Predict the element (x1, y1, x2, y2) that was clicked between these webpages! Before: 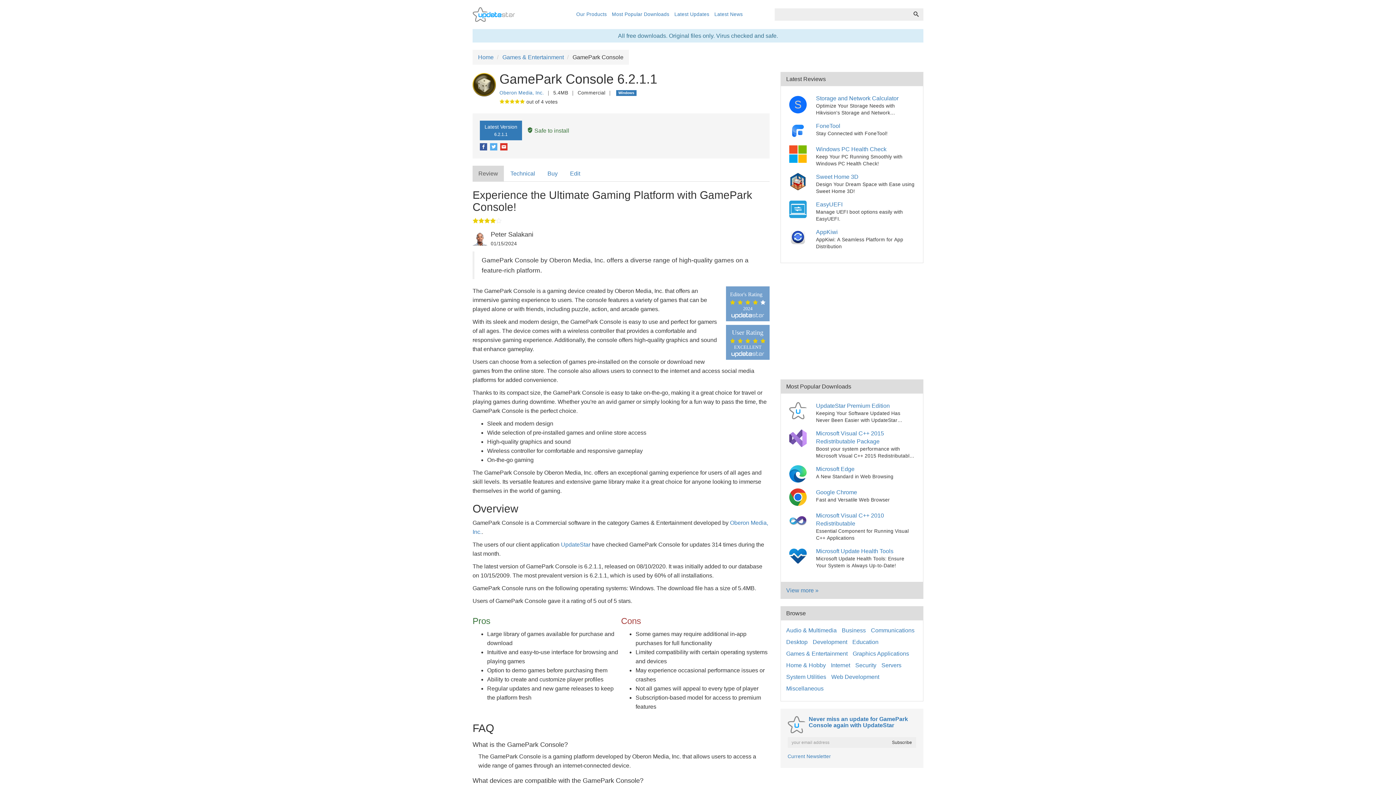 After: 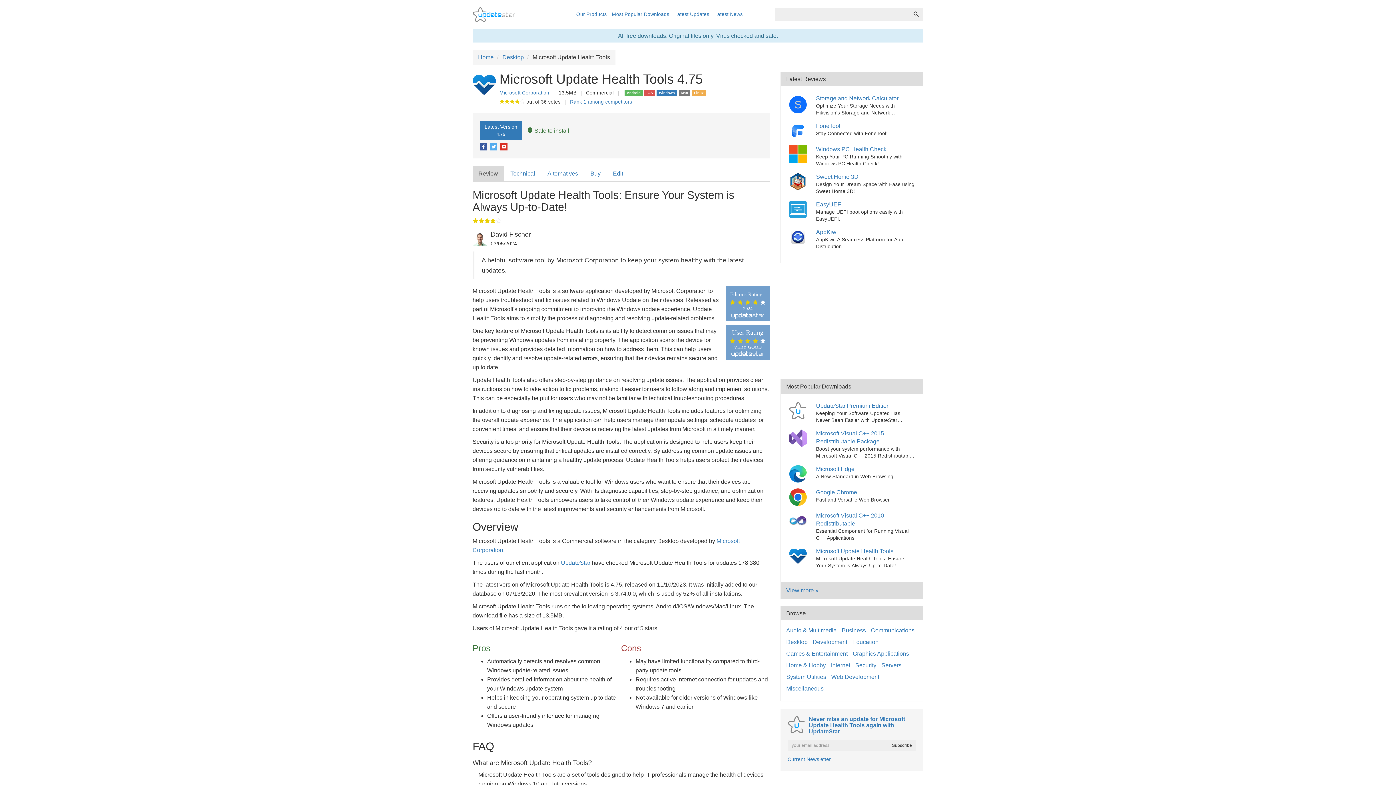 Action: bbox: (816, 766, 893, 772) label: Microsoft Update Health Tools